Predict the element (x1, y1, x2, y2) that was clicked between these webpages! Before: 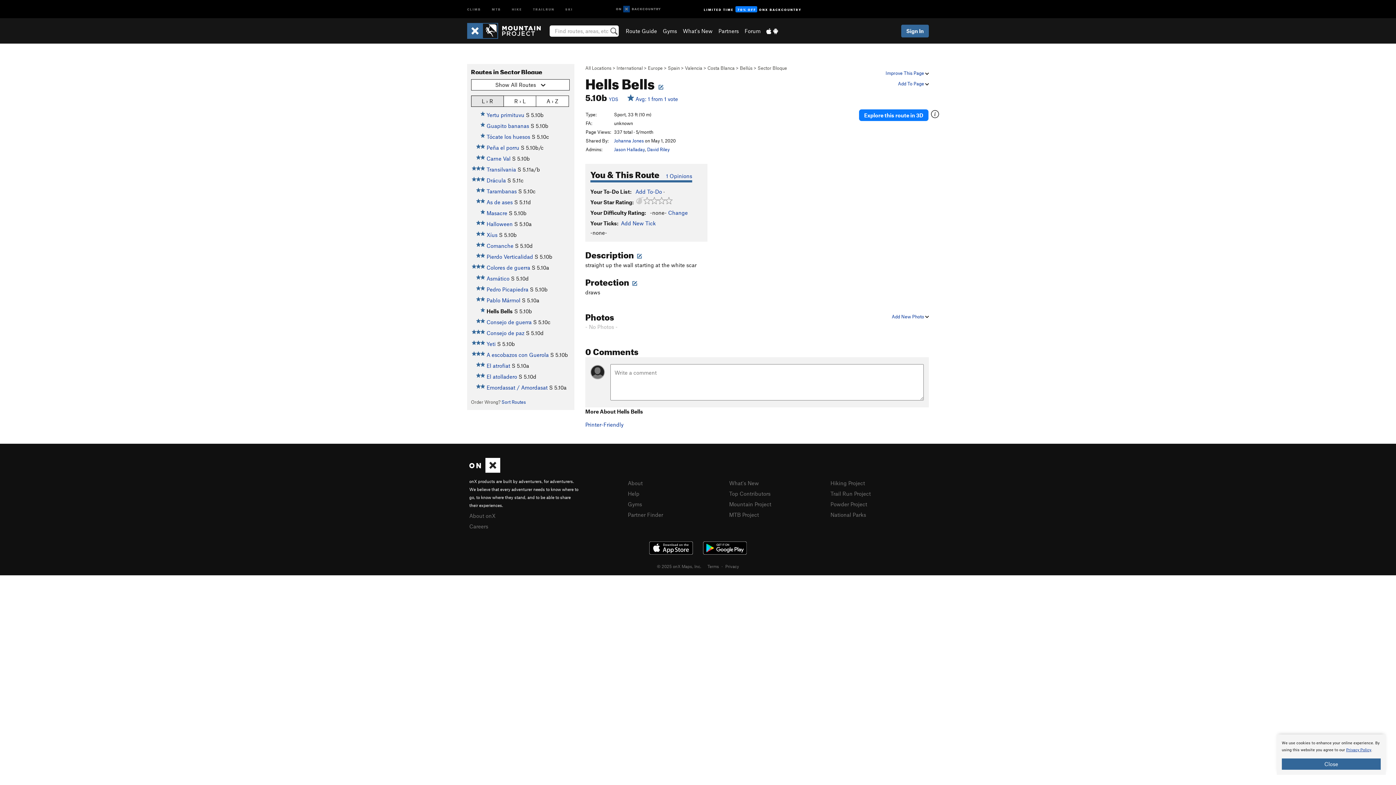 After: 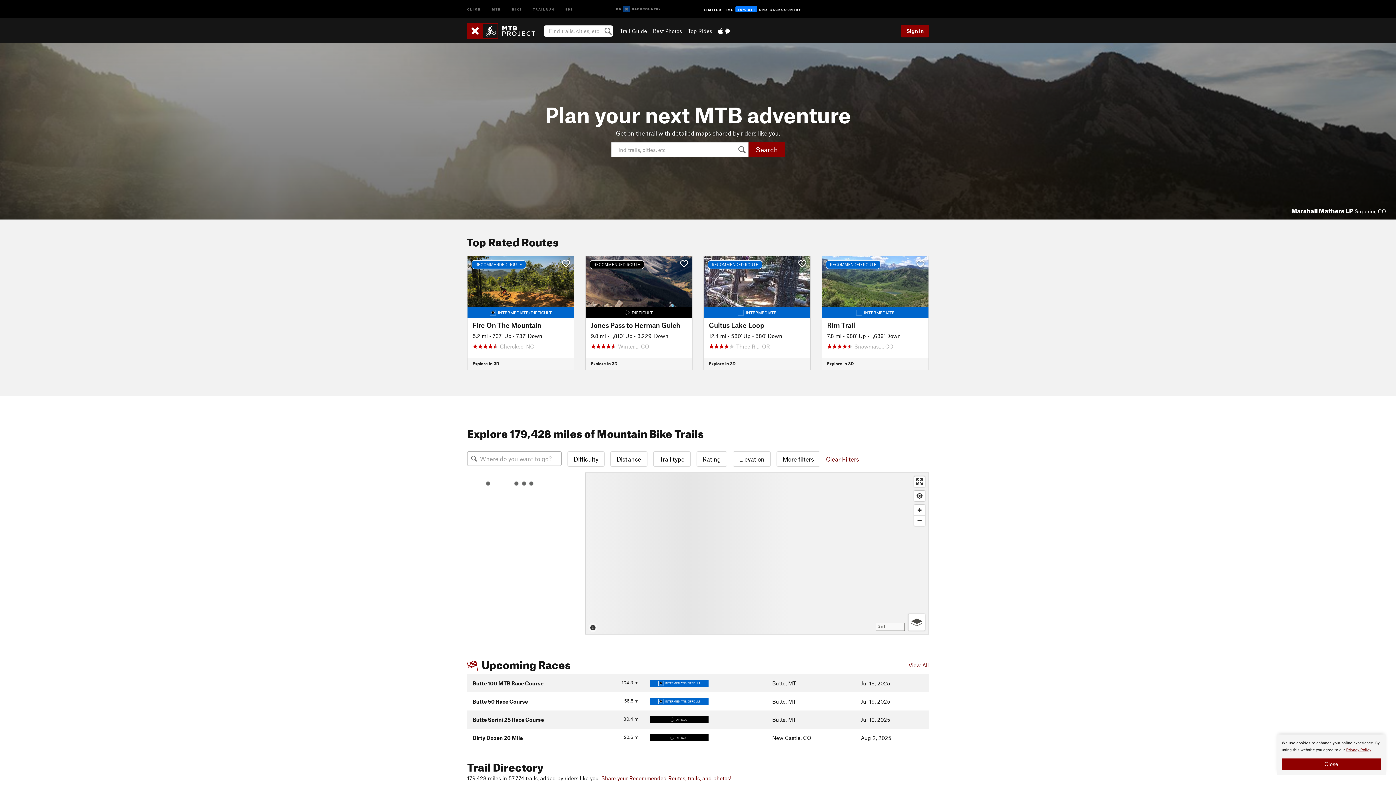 Action: label: MTB Project bbox: (729, 511, 759, 518)